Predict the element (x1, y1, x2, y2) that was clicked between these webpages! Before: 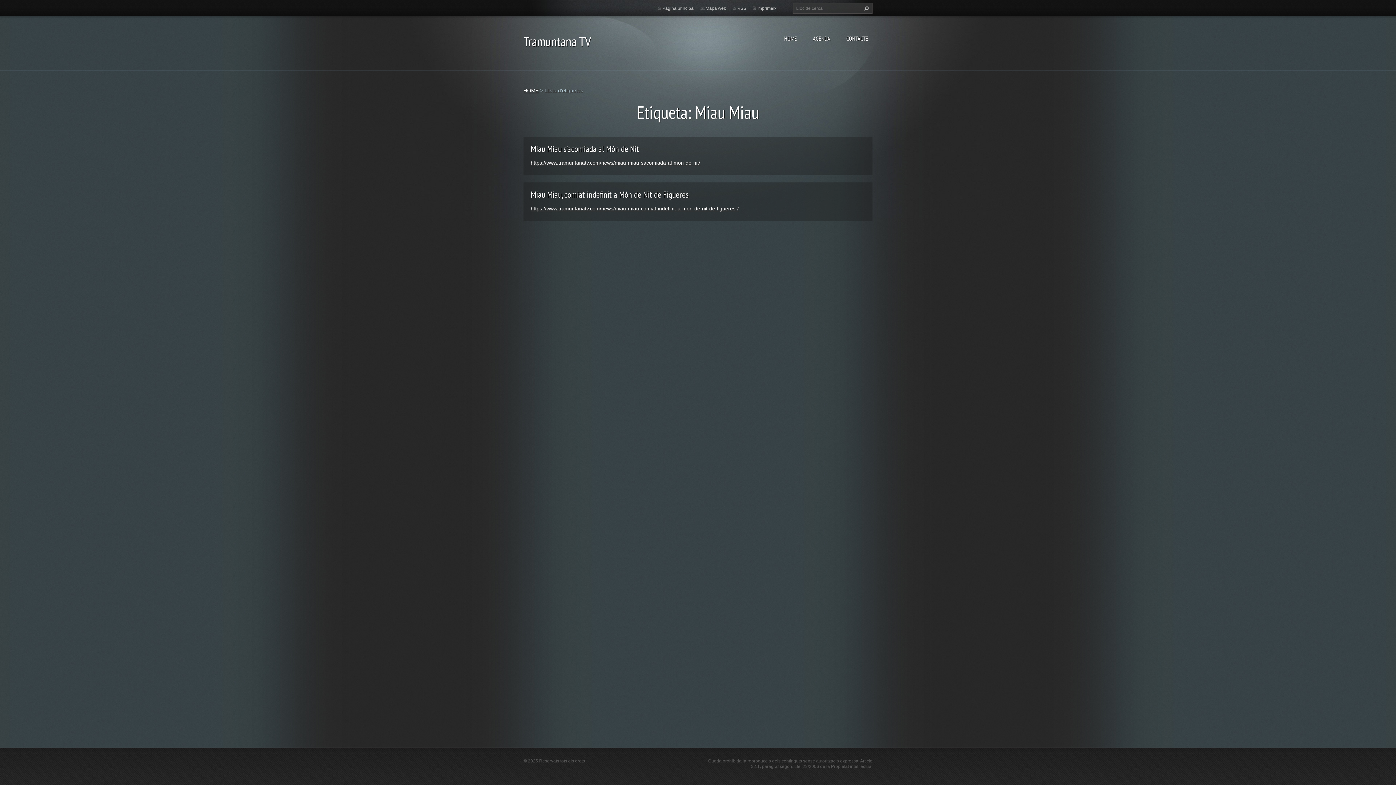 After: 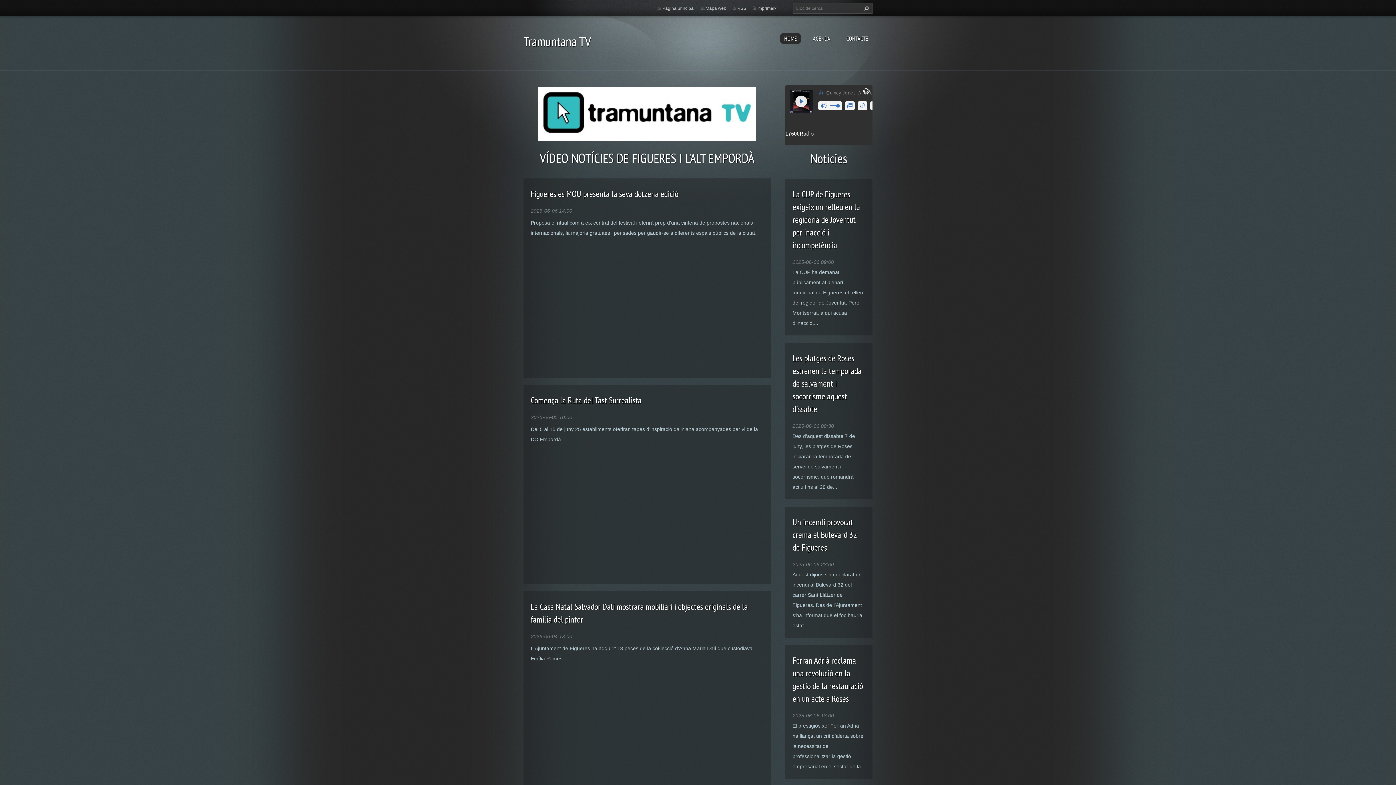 Action: bbox: (523, 87, 538, 93) label: HOME